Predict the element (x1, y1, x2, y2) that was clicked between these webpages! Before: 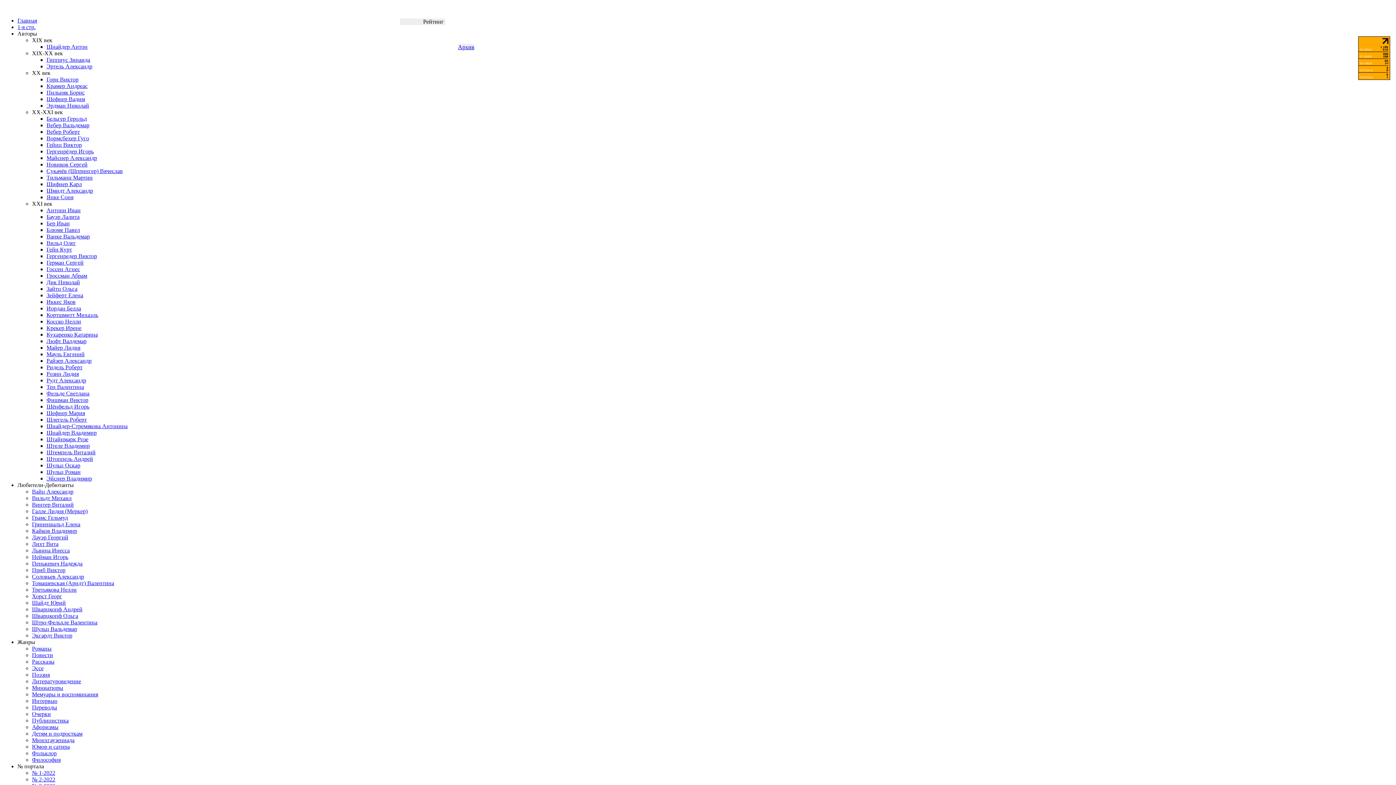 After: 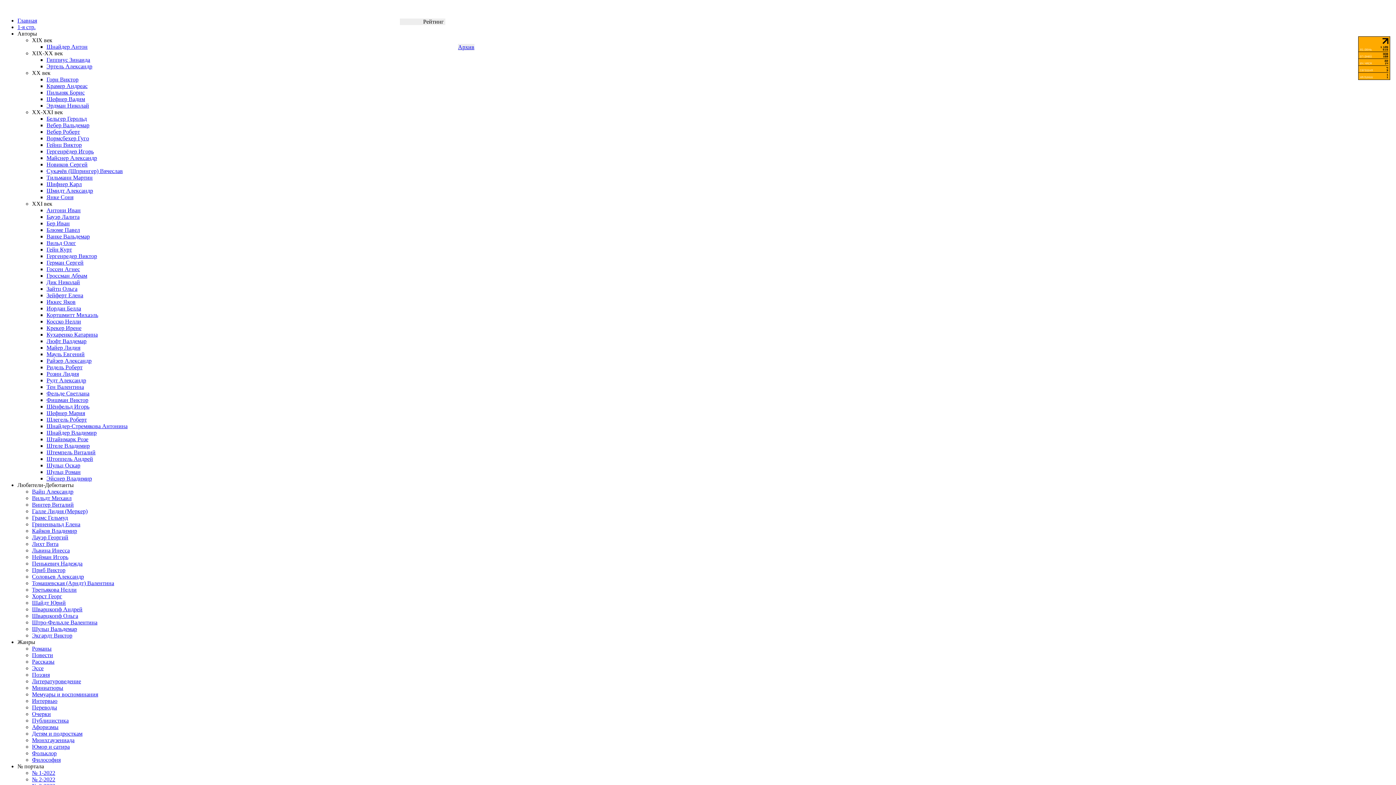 Action: label: Ридель Роберт bbox: (46, 364, 82, 370)